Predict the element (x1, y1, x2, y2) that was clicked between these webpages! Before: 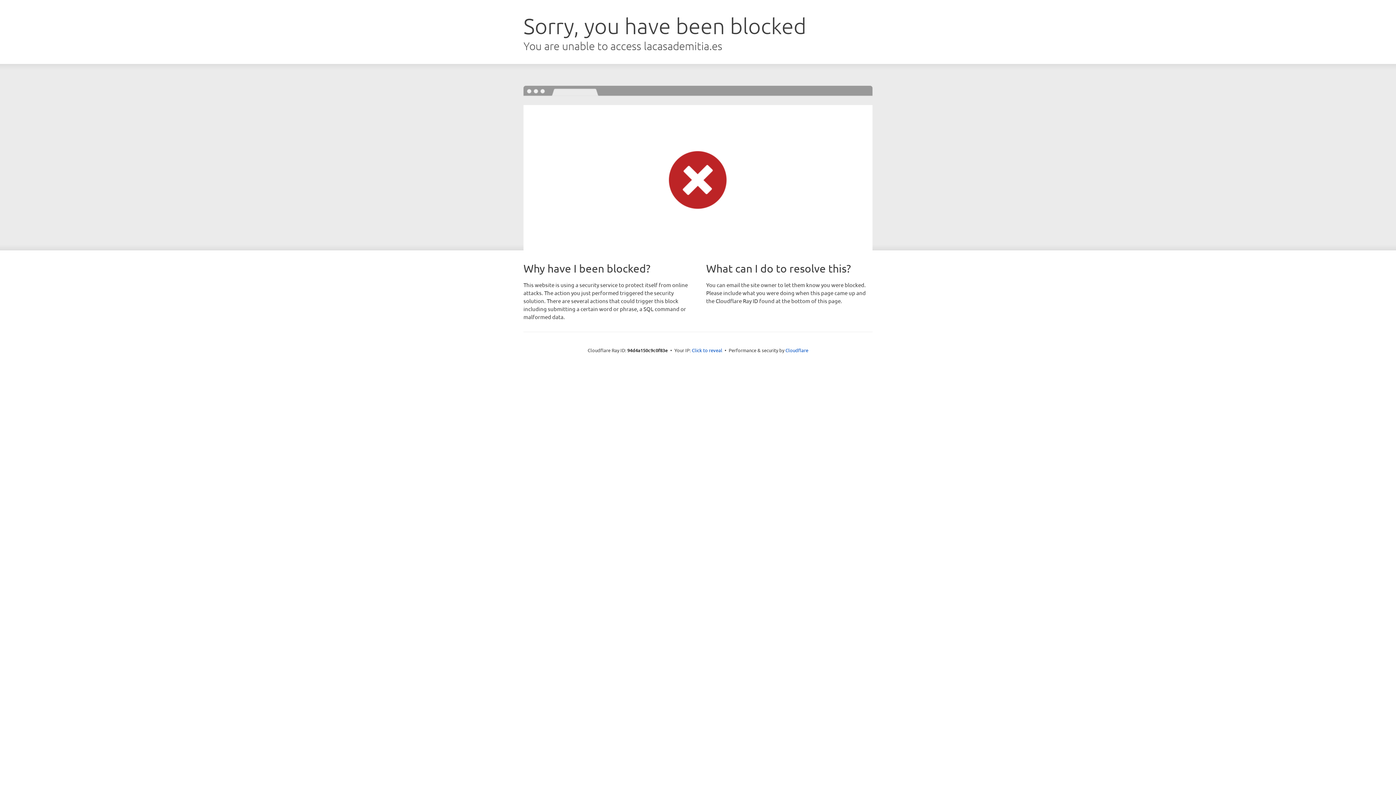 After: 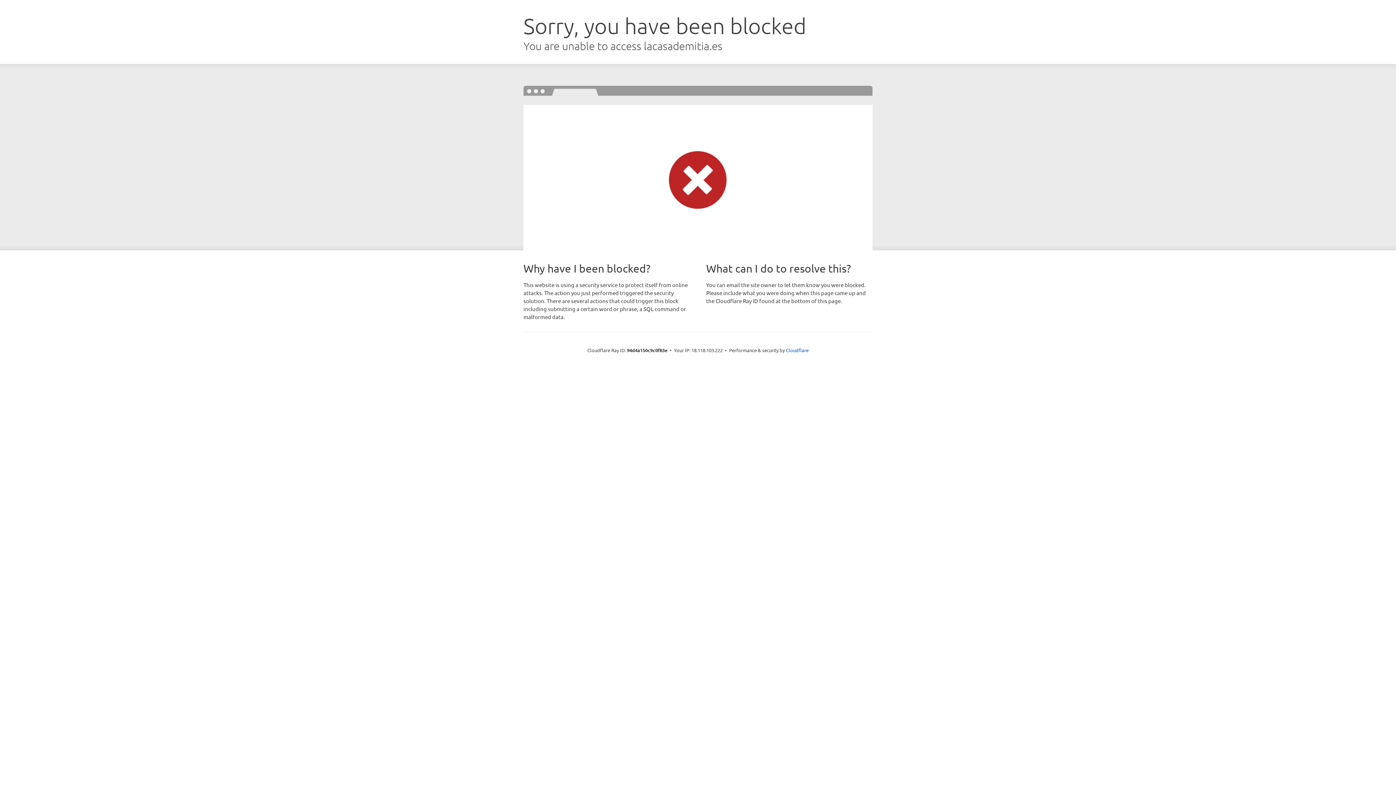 Action: bbox: (692, 346, 722, 353) label: Click to reveal